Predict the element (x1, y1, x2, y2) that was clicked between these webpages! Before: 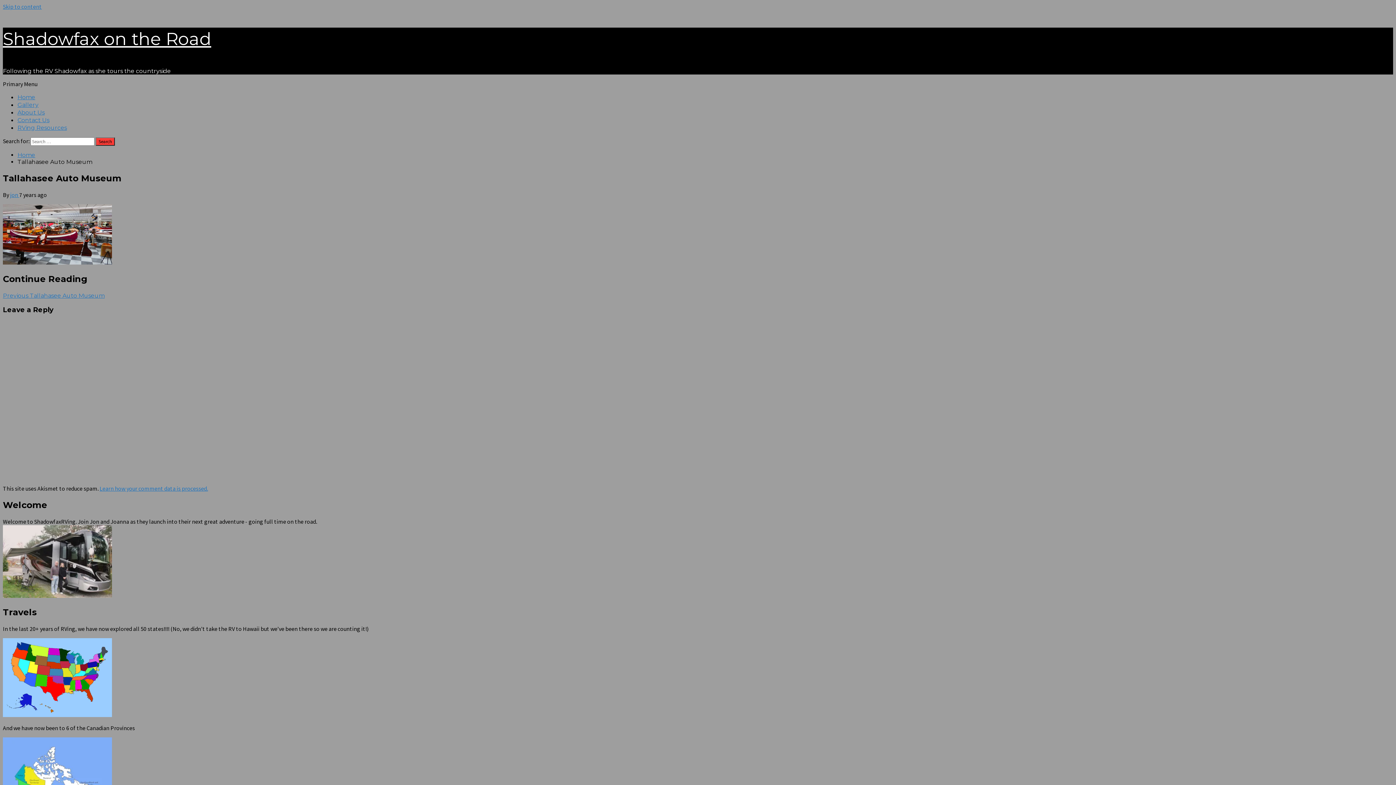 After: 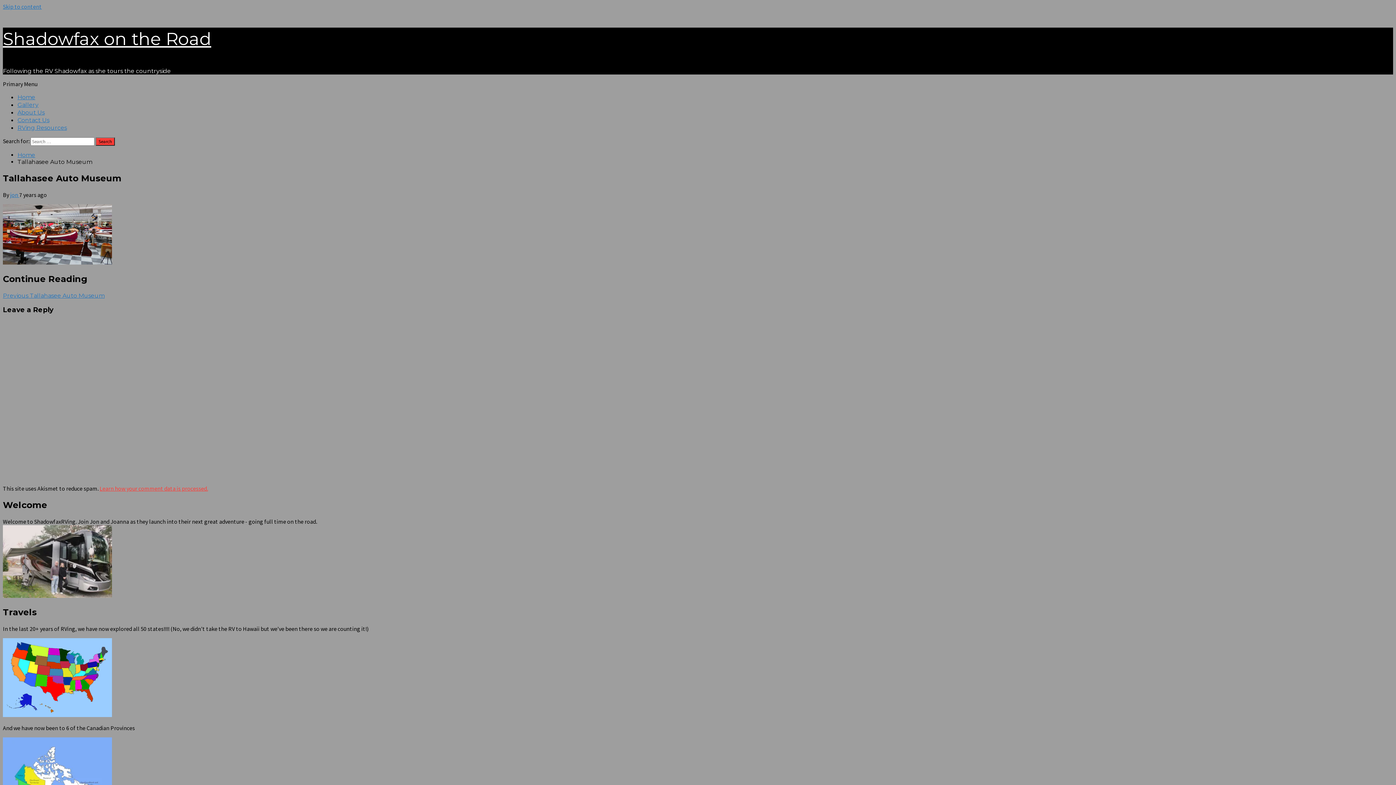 Action: bbox: (99, 485, 208, 492) label: Learn how your comment data is processed.